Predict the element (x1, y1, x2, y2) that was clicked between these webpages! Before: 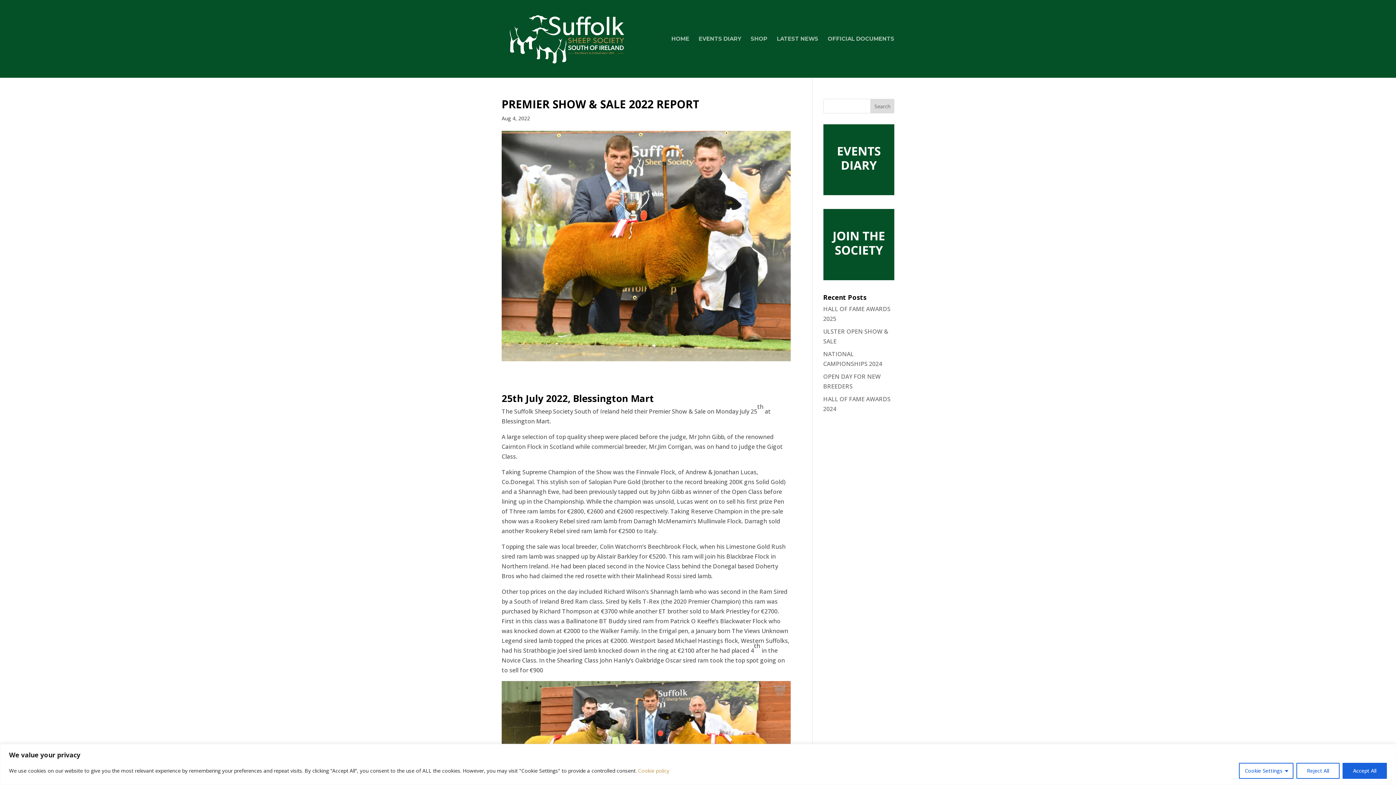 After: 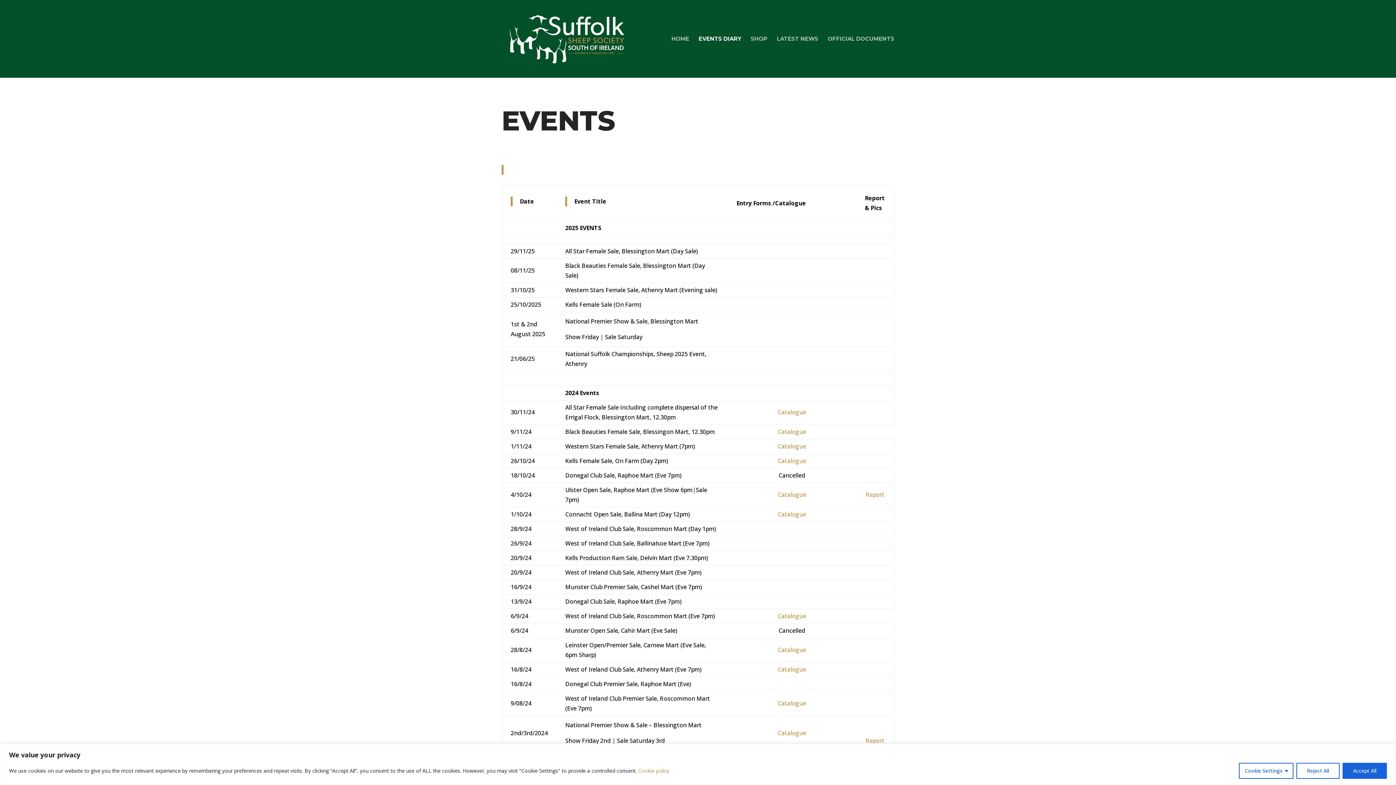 Action: label: EVENTS DIARY bbox: (698, 36, 741, 77)